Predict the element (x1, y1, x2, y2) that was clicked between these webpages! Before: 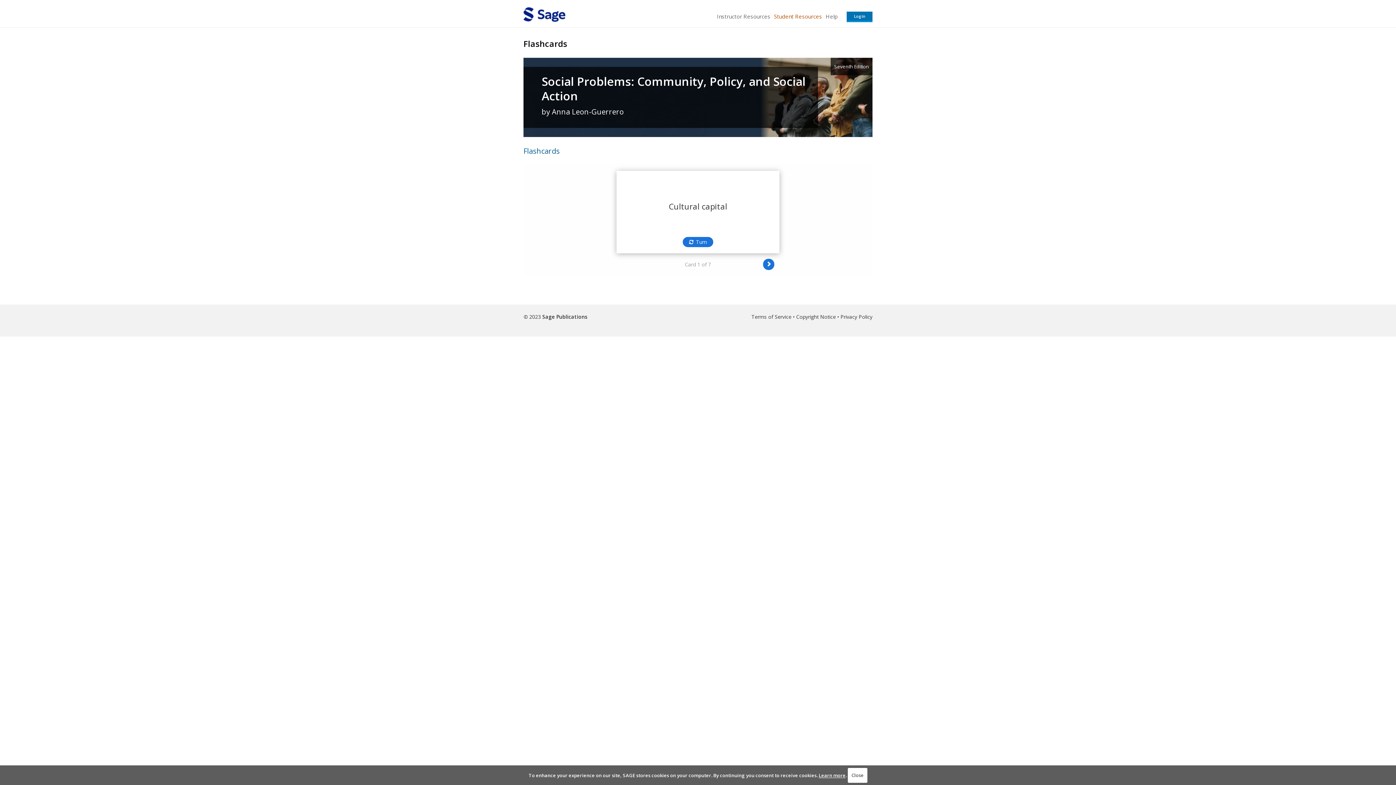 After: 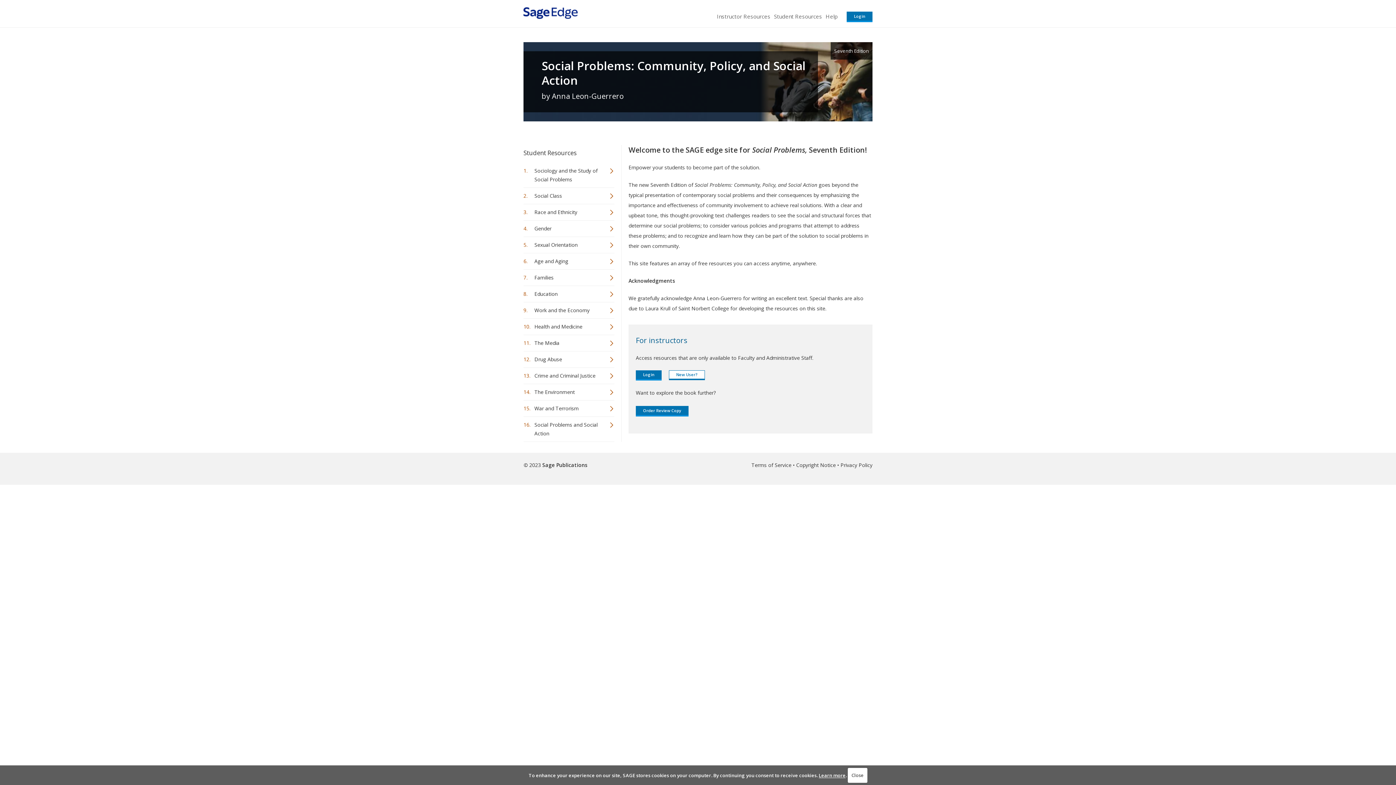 Action: bbox: (541, 74, 810, 103) label: Social Problems: Community, Policy, and Social Action